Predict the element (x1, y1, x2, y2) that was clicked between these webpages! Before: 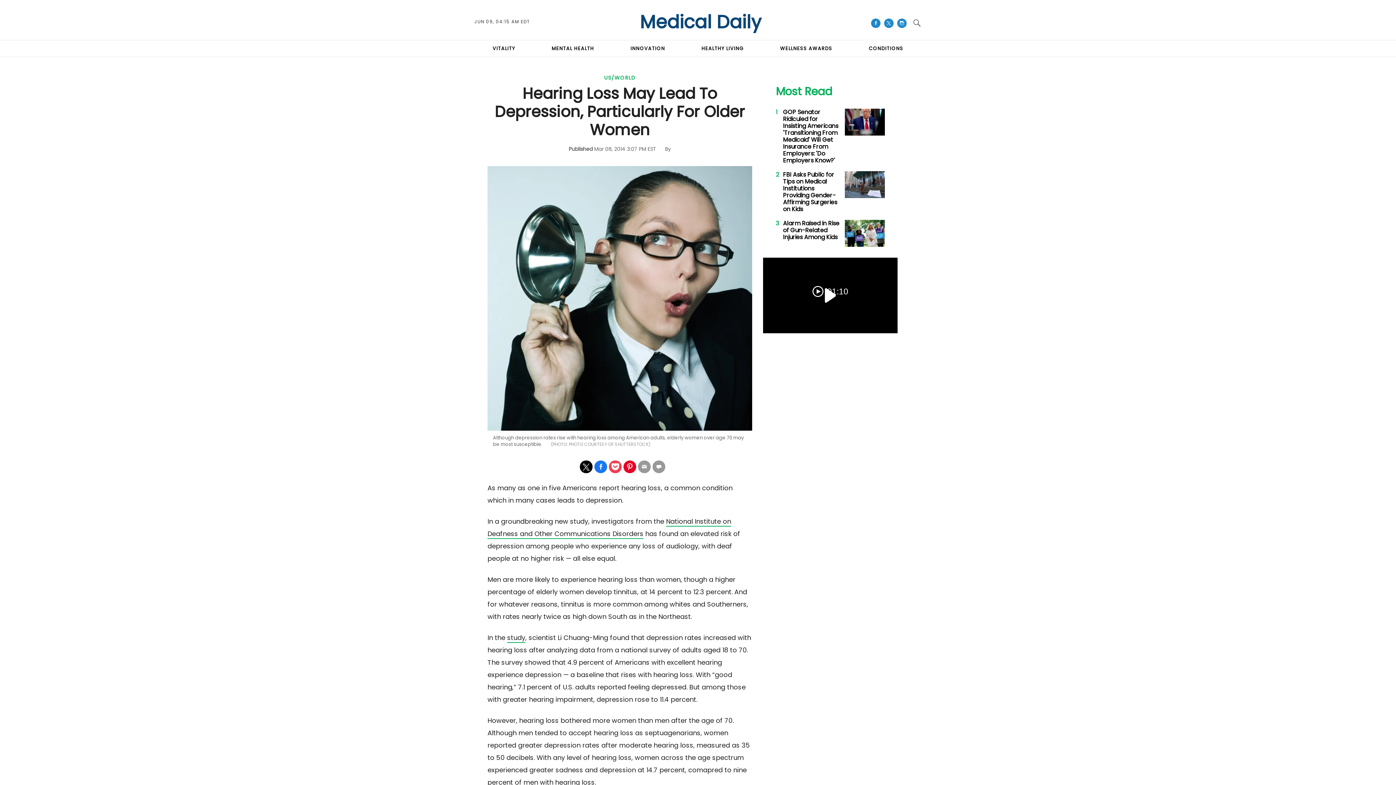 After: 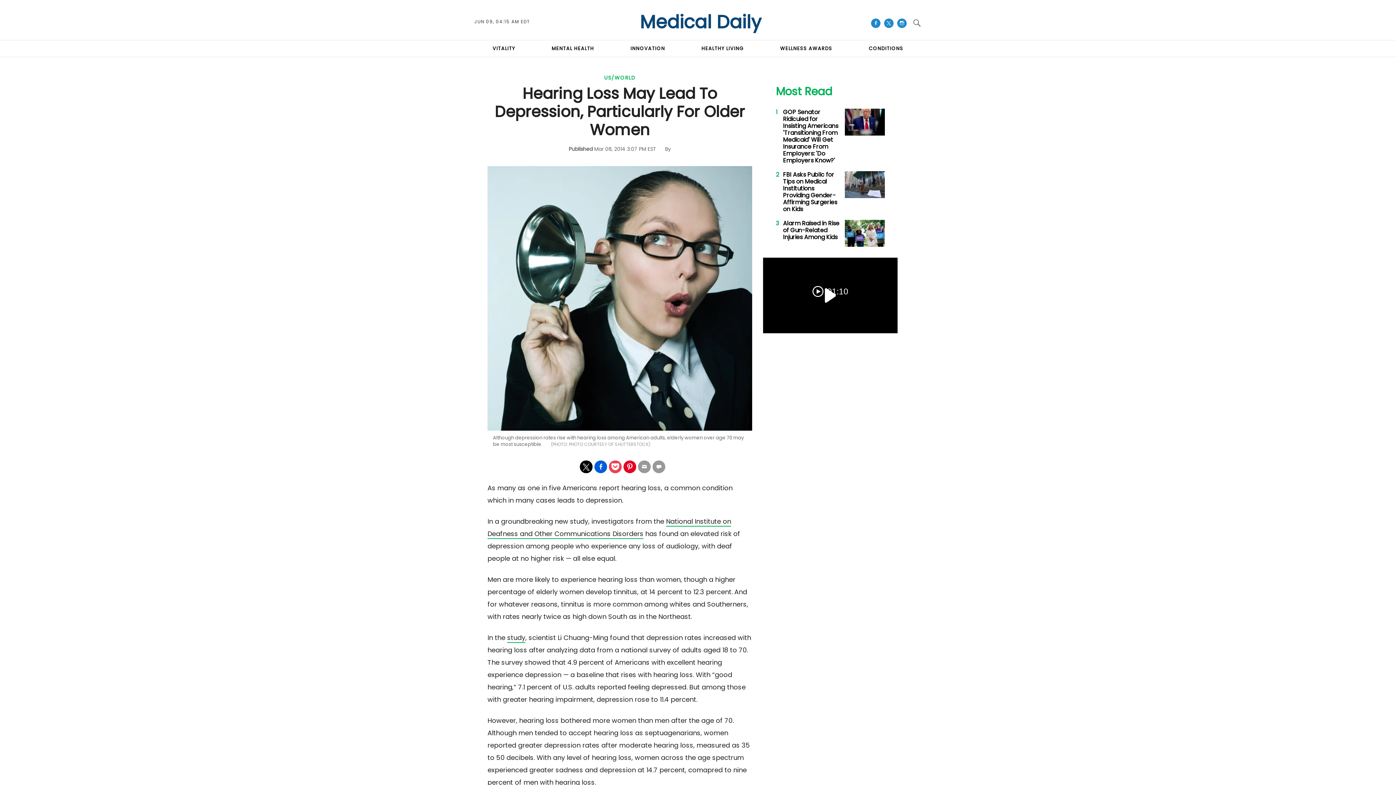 Action: bbox: (594, 460, 607, 473) label: Share on Facebook